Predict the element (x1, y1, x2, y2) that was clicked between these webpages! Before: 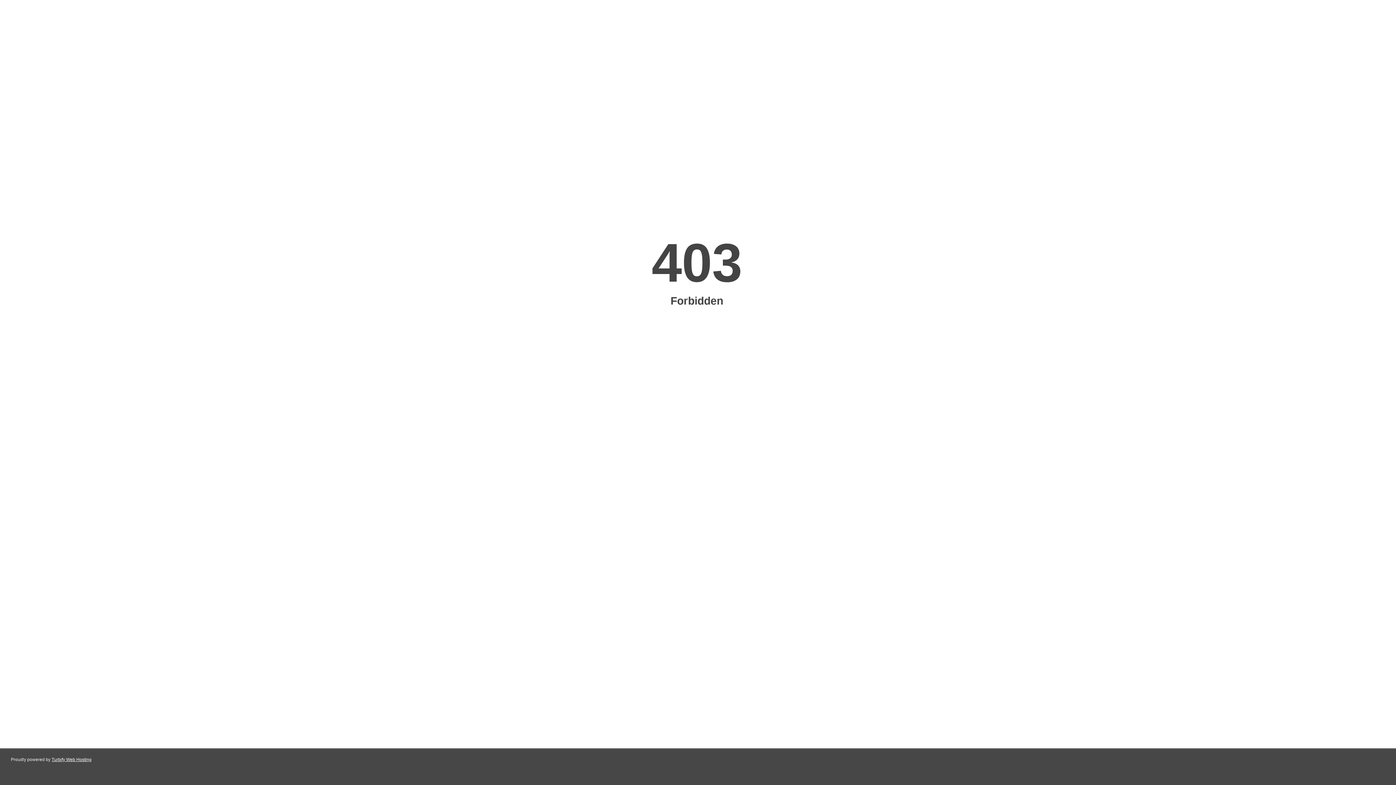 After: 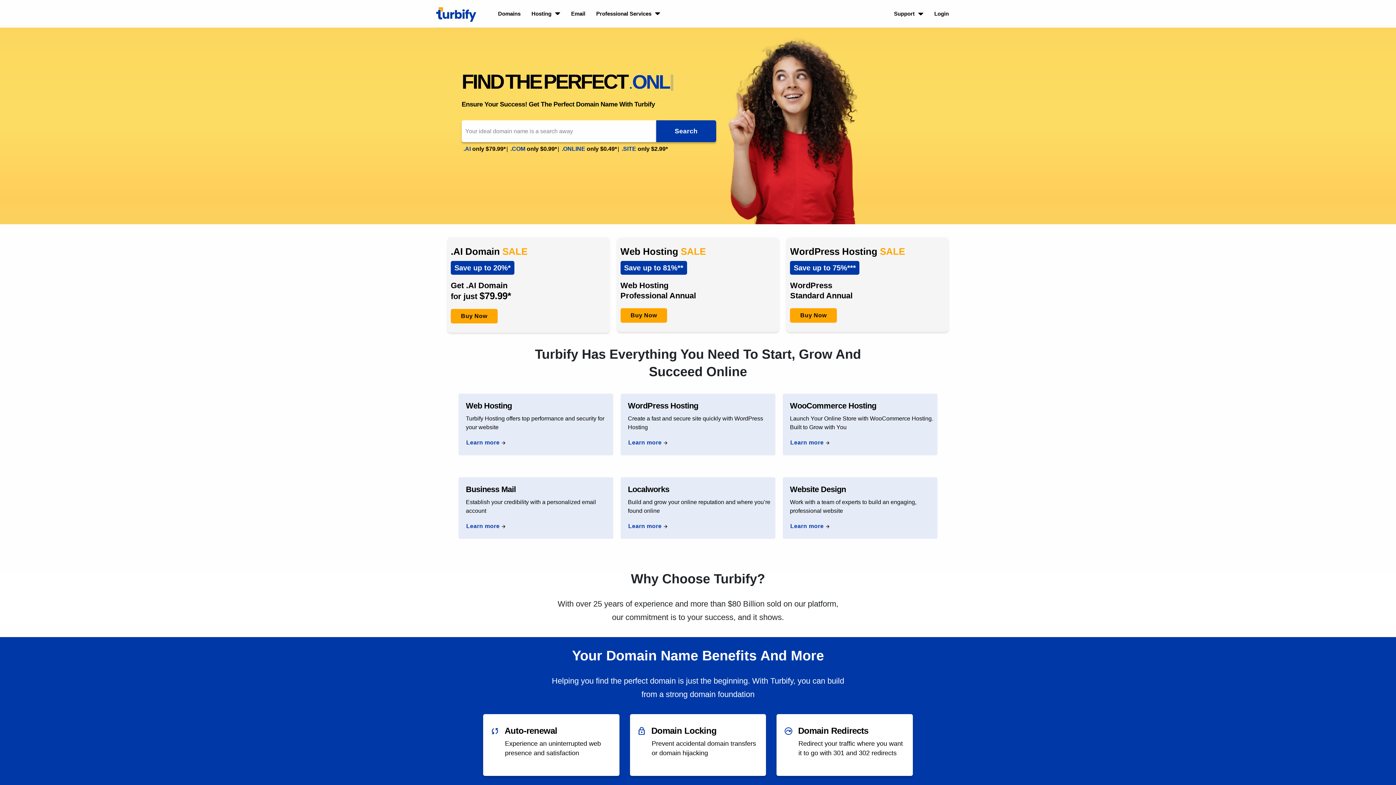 Action: bbox: (51, 757, 91, 762) label: Turbify Web Hosting